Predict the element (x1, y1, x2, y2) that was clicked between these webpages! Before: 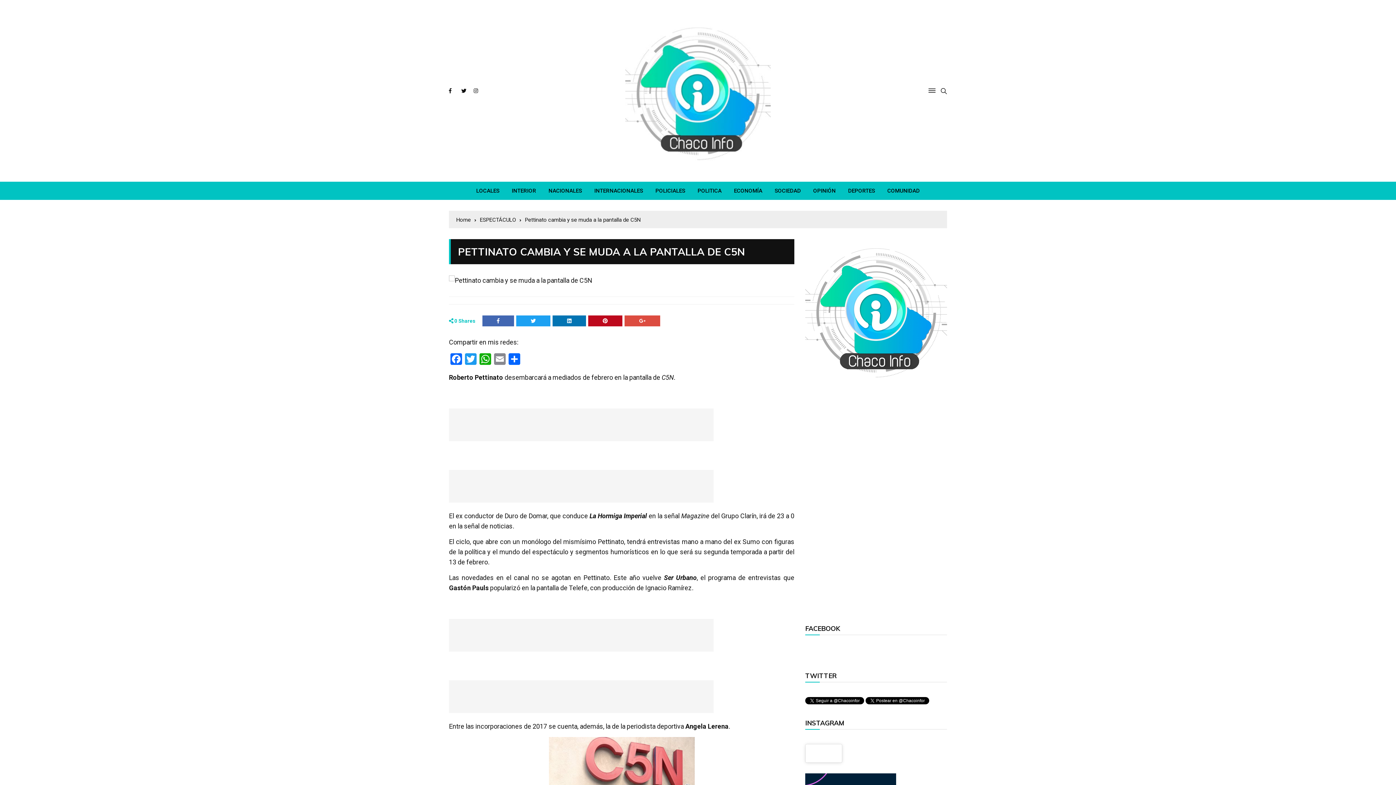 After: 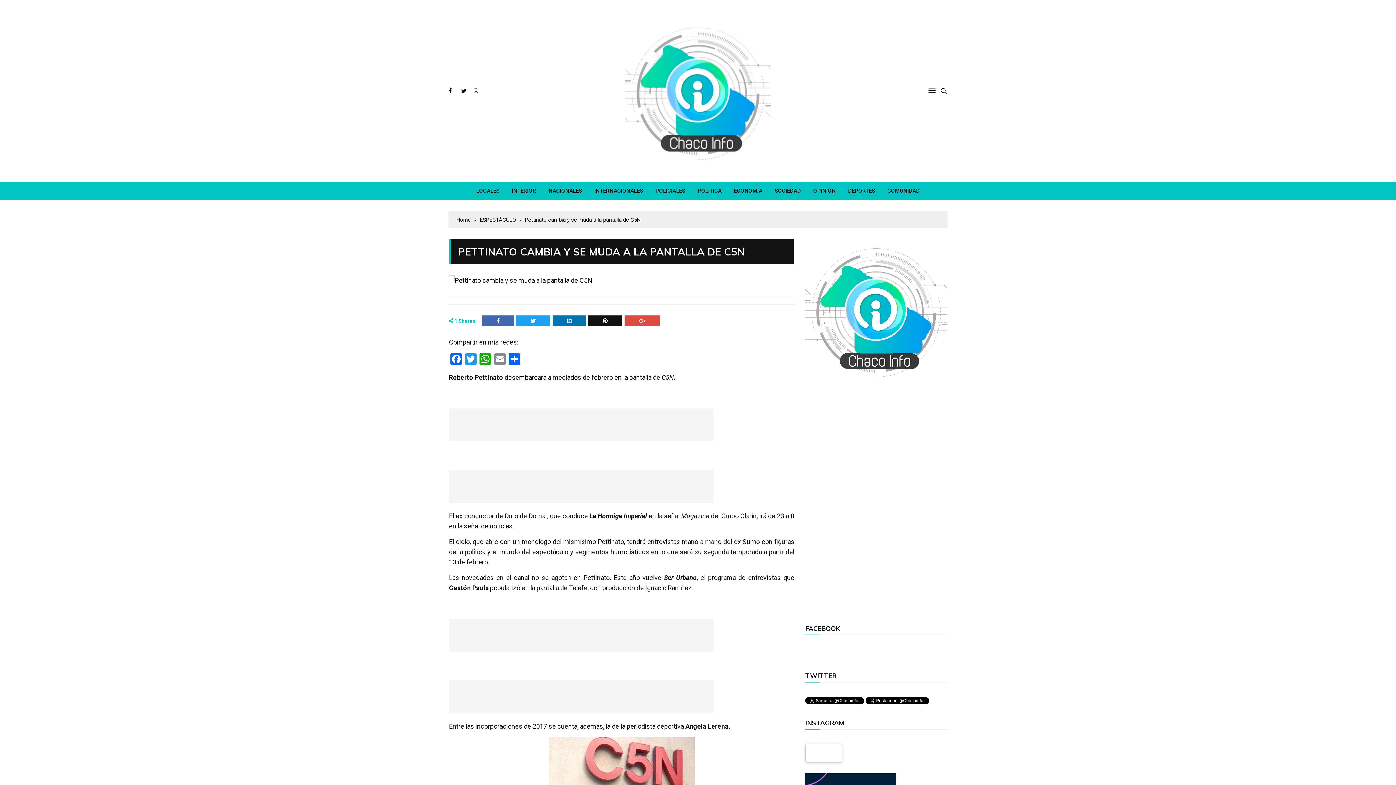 Action: bbox: (588, 315, 622, 326)